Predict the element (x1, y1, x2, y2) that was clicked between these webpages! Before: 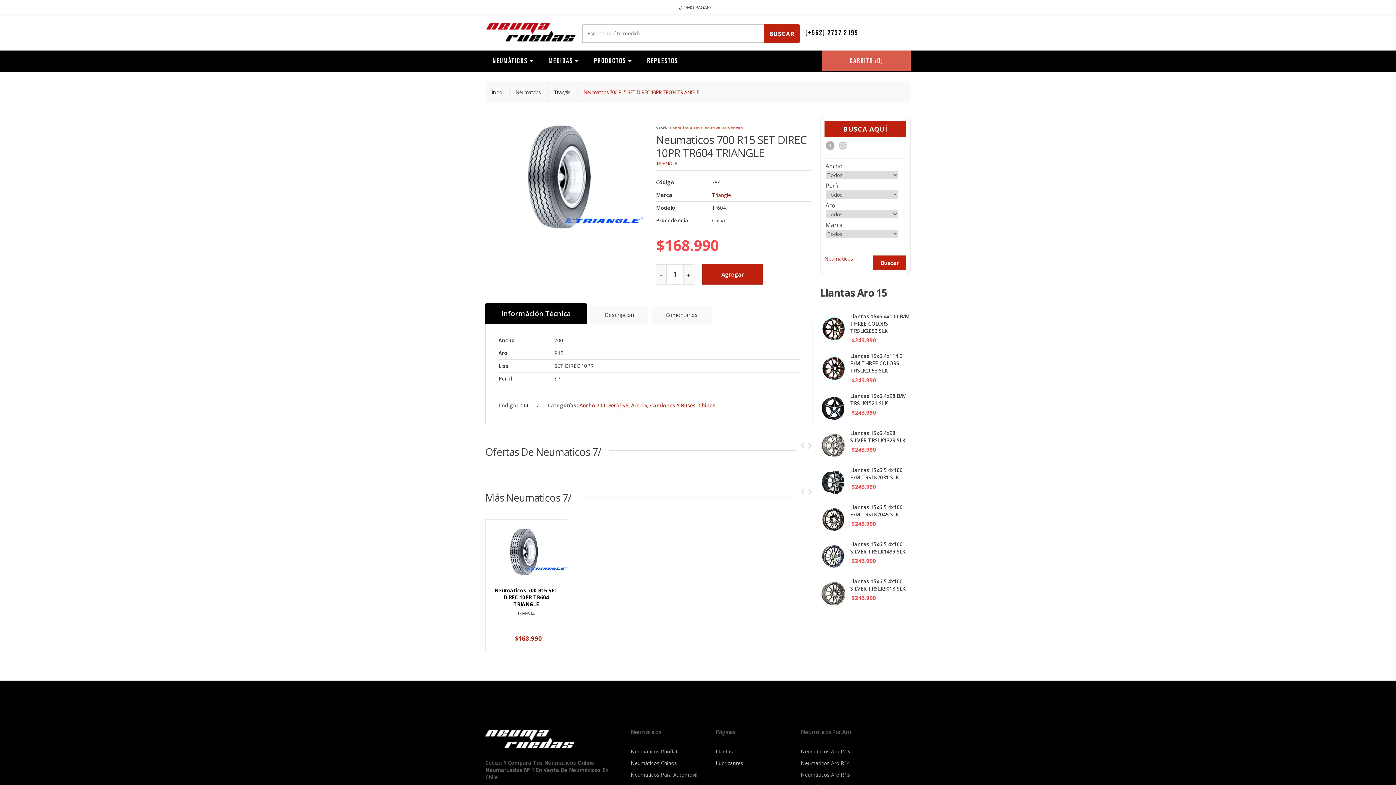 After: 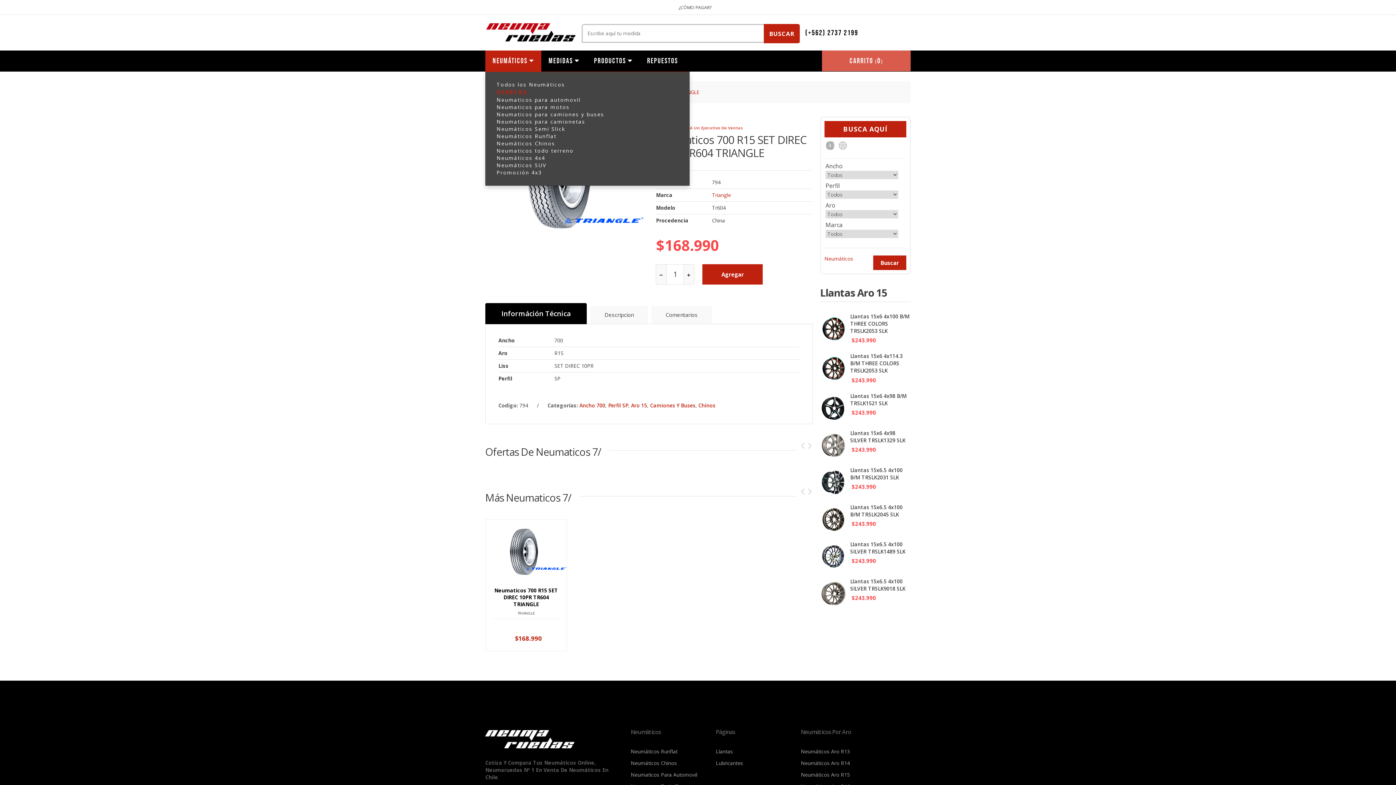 Action: label: NEUMÁTICOS  bbox: (485, 50, 541, 71)